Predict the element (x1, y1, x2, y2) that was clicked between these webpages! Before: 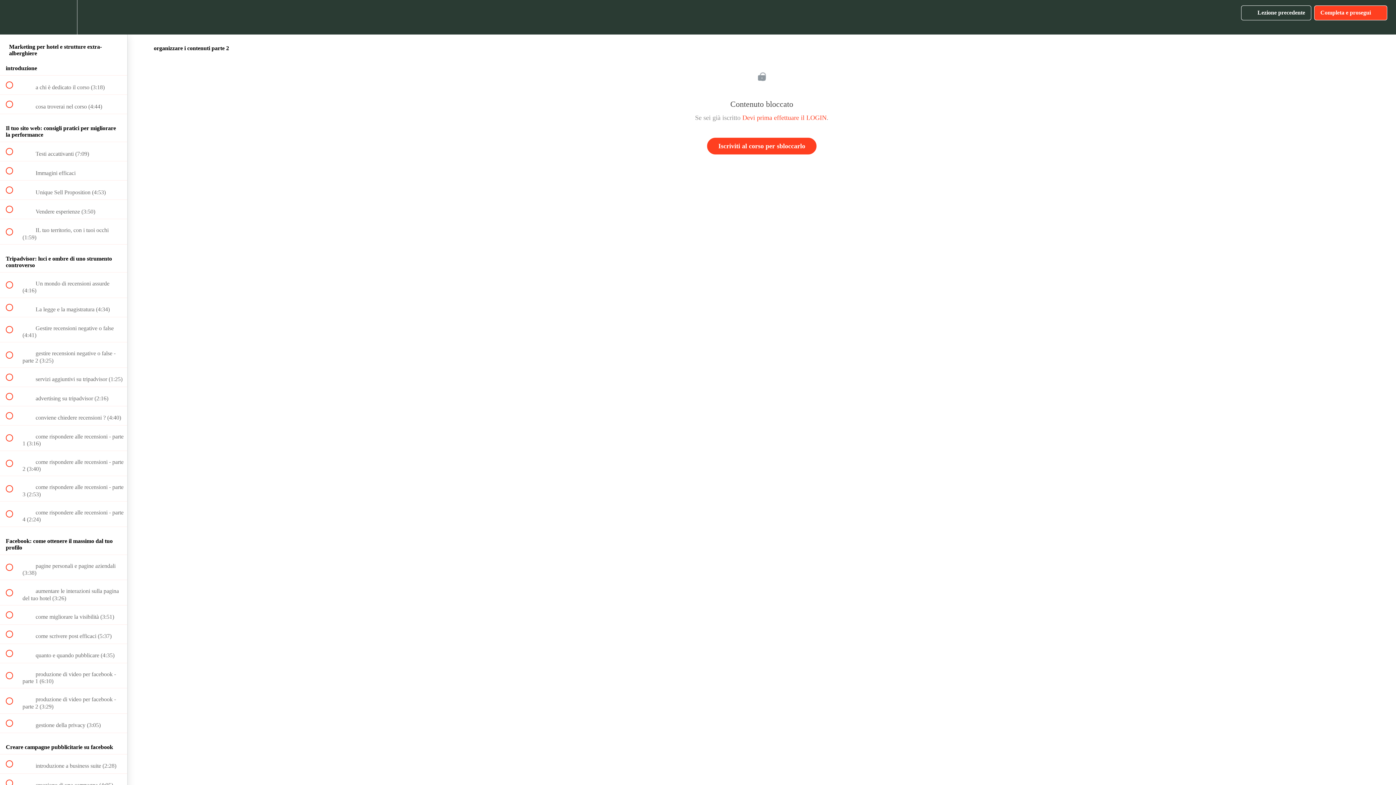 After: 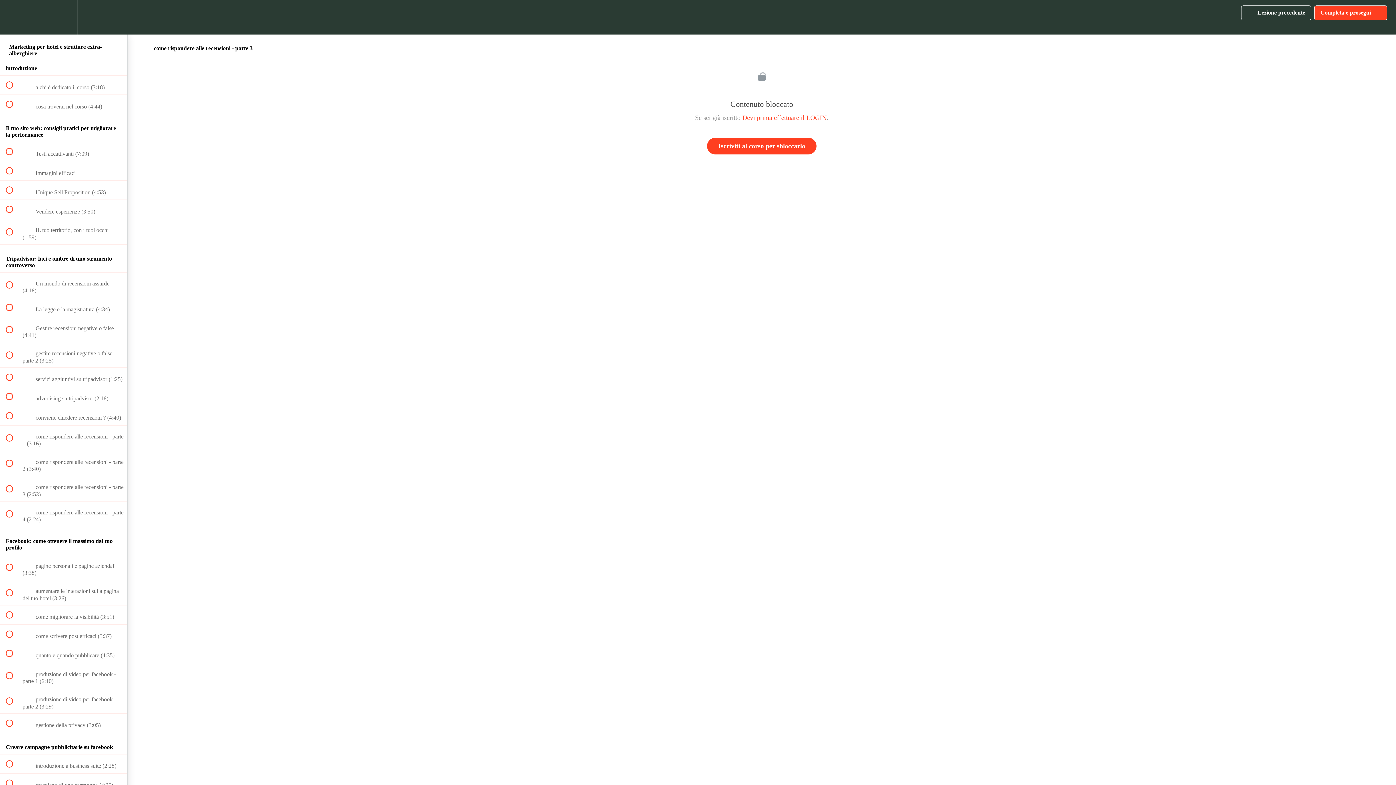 Action: bbox: (0, 476, 127, 501) label:  
 come rispondere alle recensioni - parte 3 (2:53)